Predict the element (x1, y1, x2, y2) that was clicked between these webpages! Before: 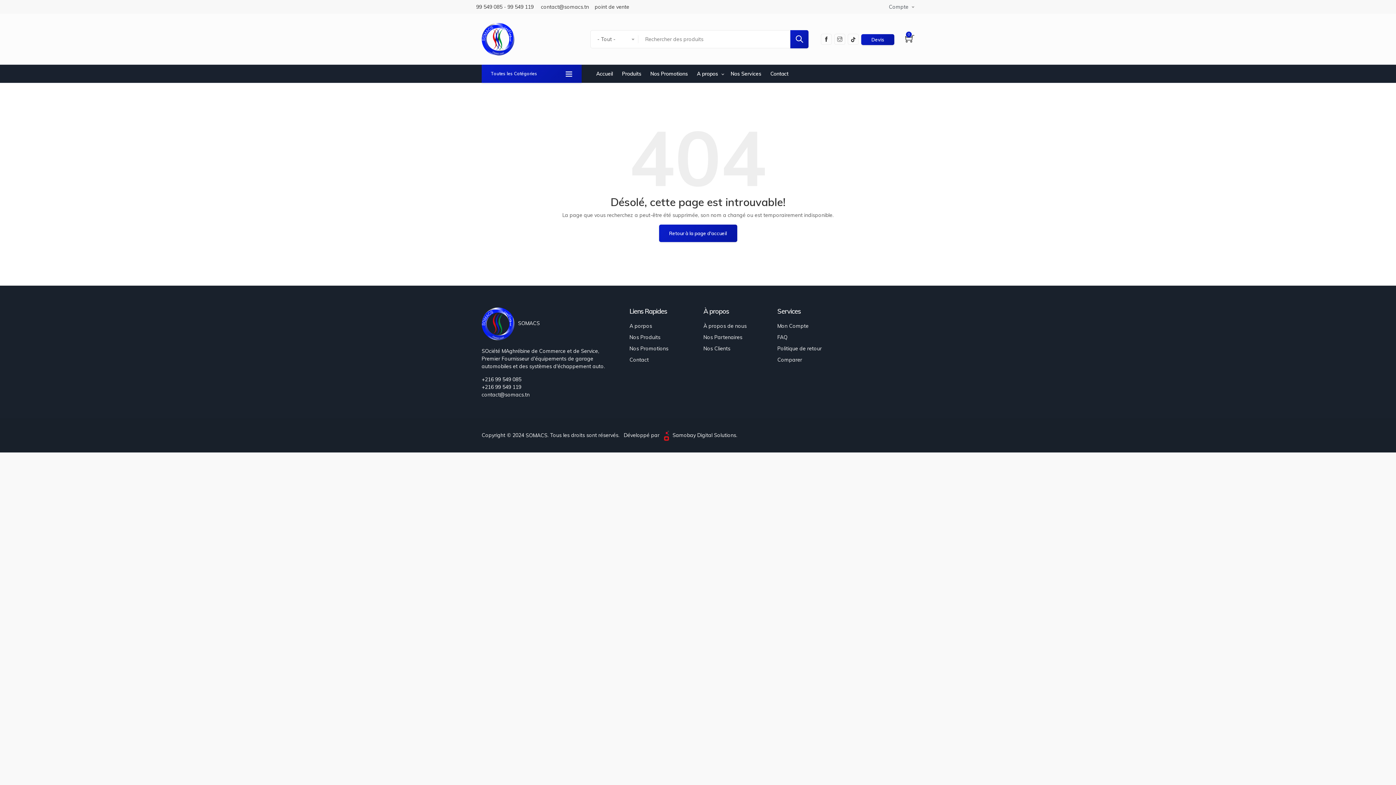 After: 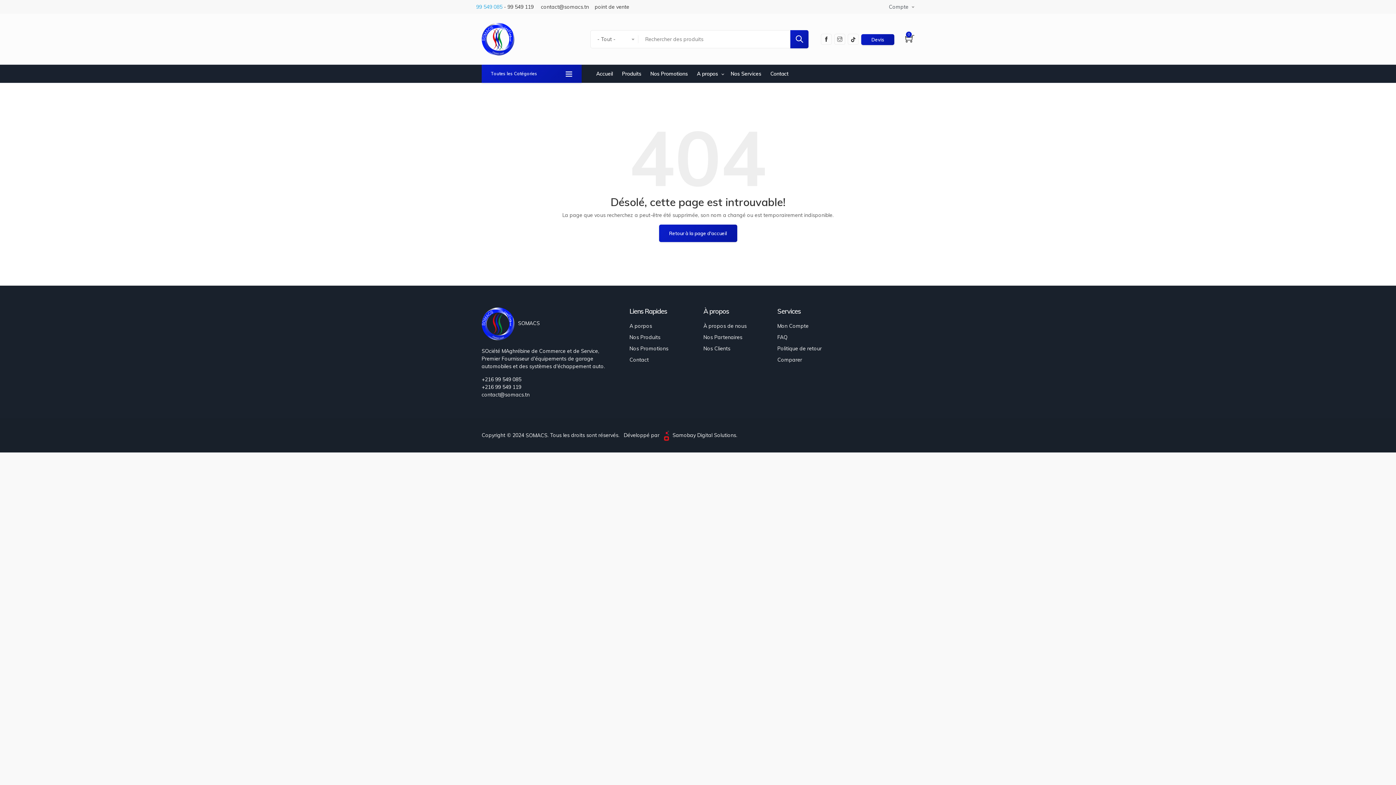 Action: label: 99 549 085 bbox: (476, 3, 502, 10)